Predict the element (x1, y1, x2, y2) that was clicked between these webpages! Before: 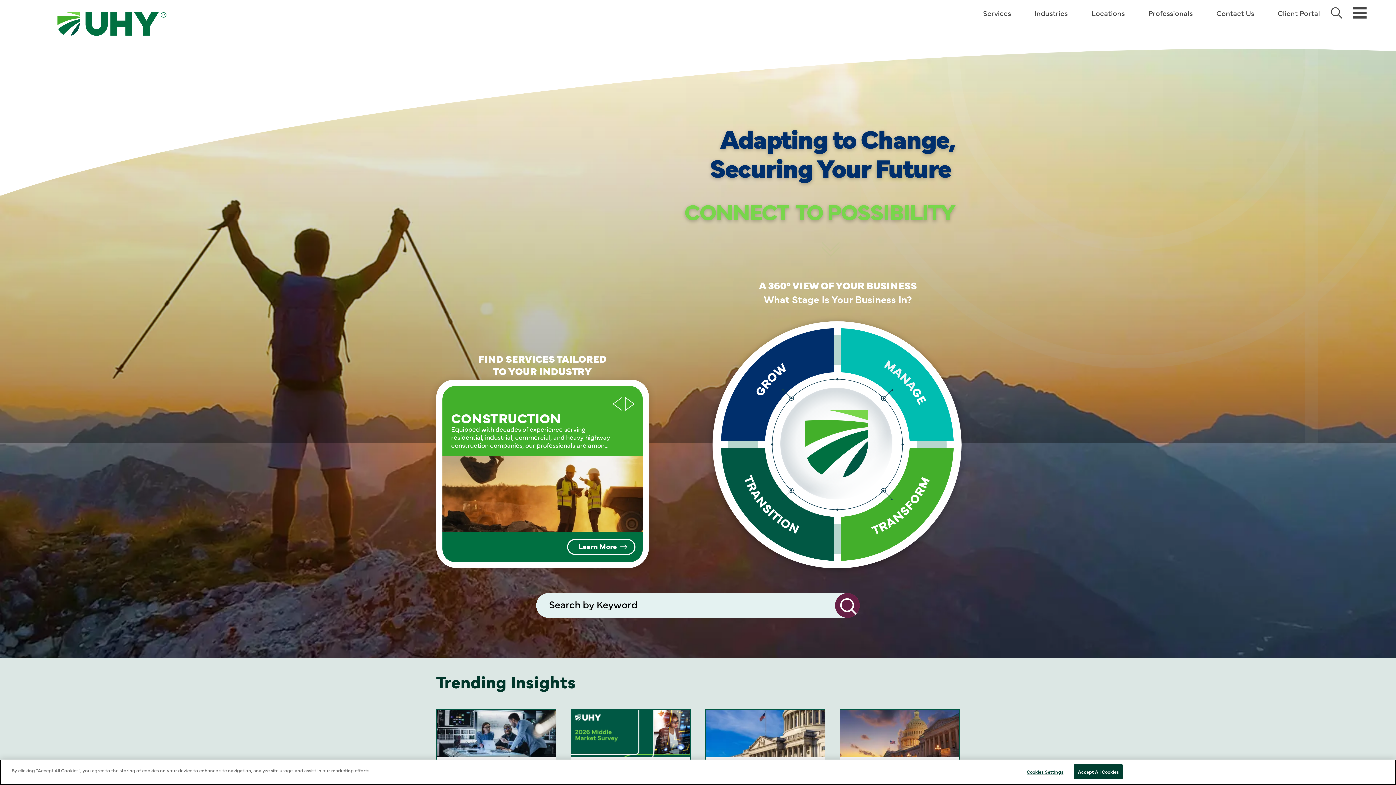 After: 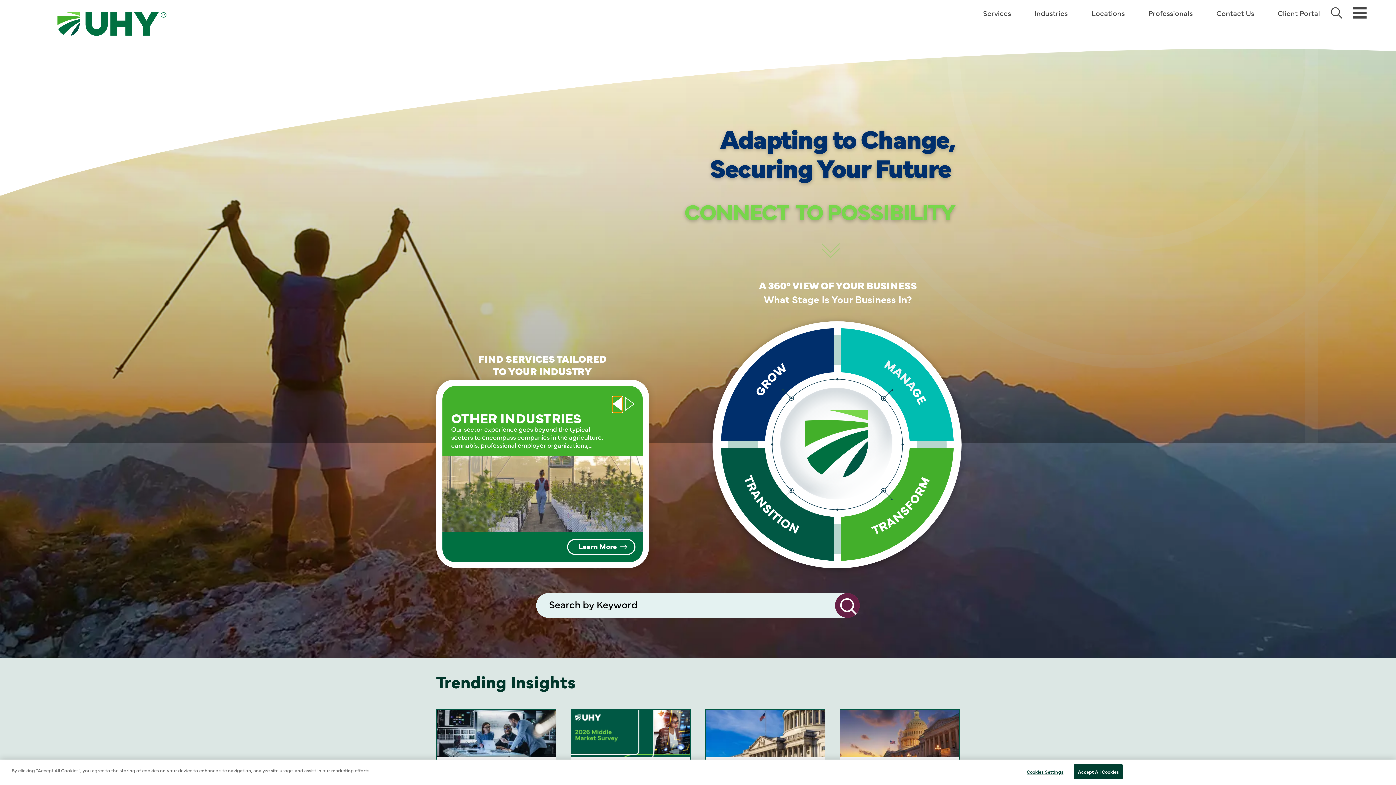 Action: label: Previous slide bbox: (612, 396, 622, 412)